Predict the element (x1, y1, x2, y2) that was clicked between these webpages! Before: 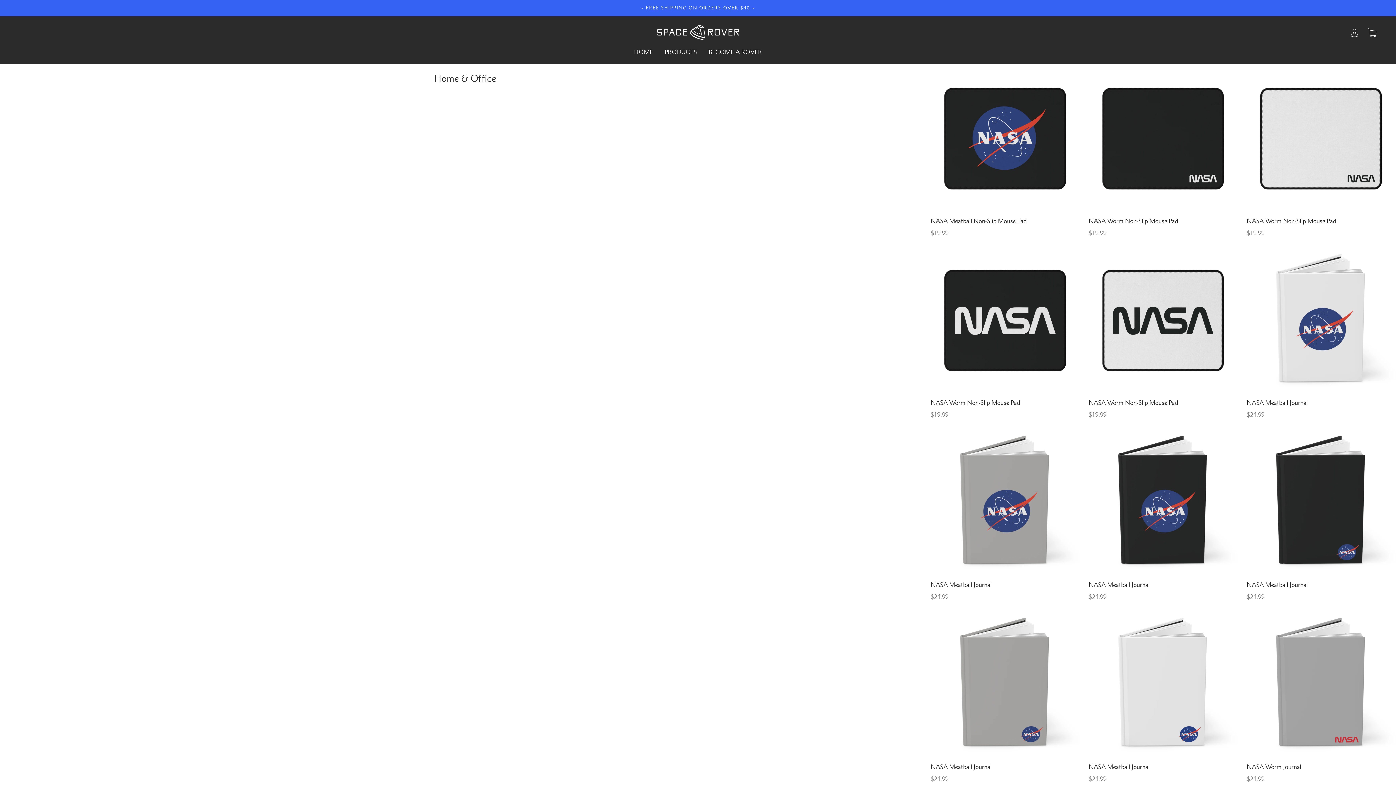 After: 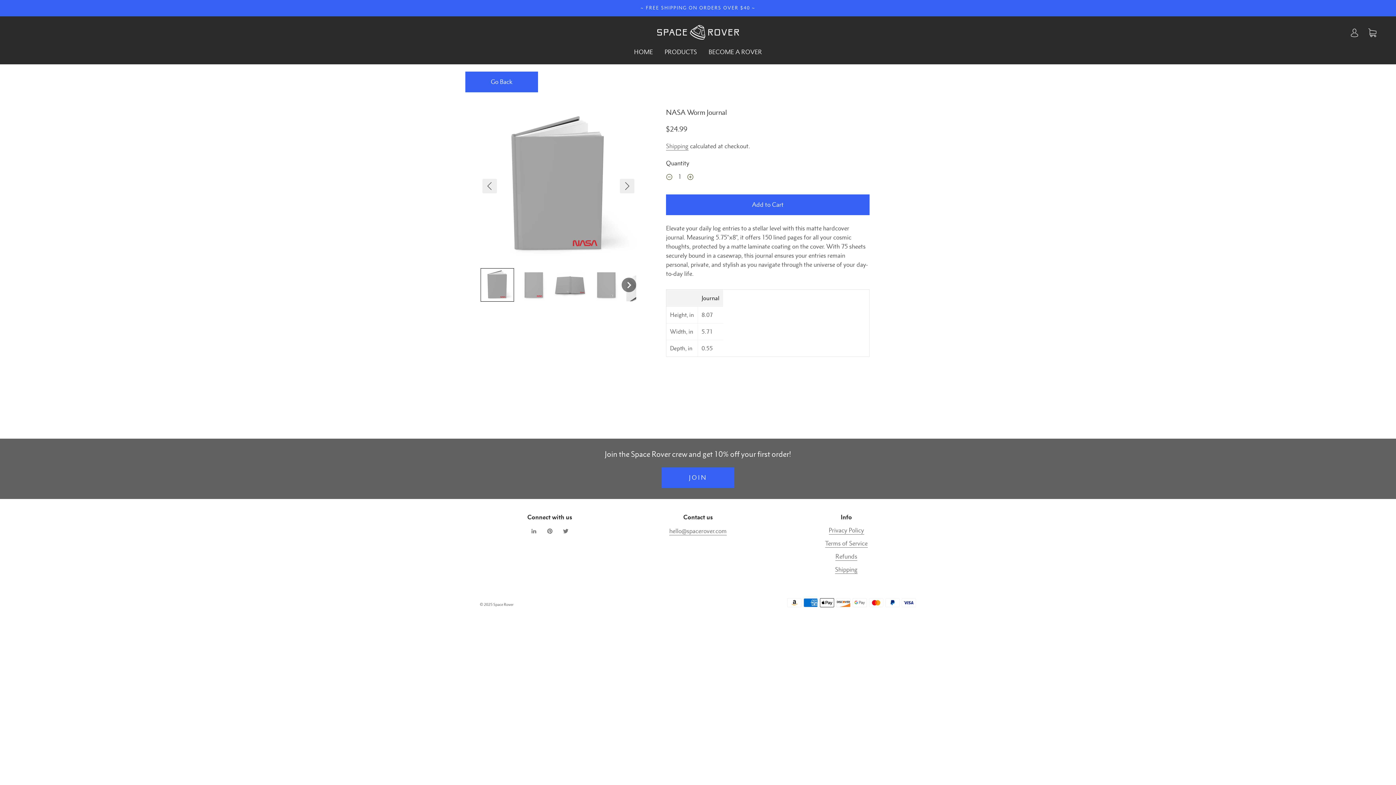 Action: bbox: (1247, 610, 1396, 759)